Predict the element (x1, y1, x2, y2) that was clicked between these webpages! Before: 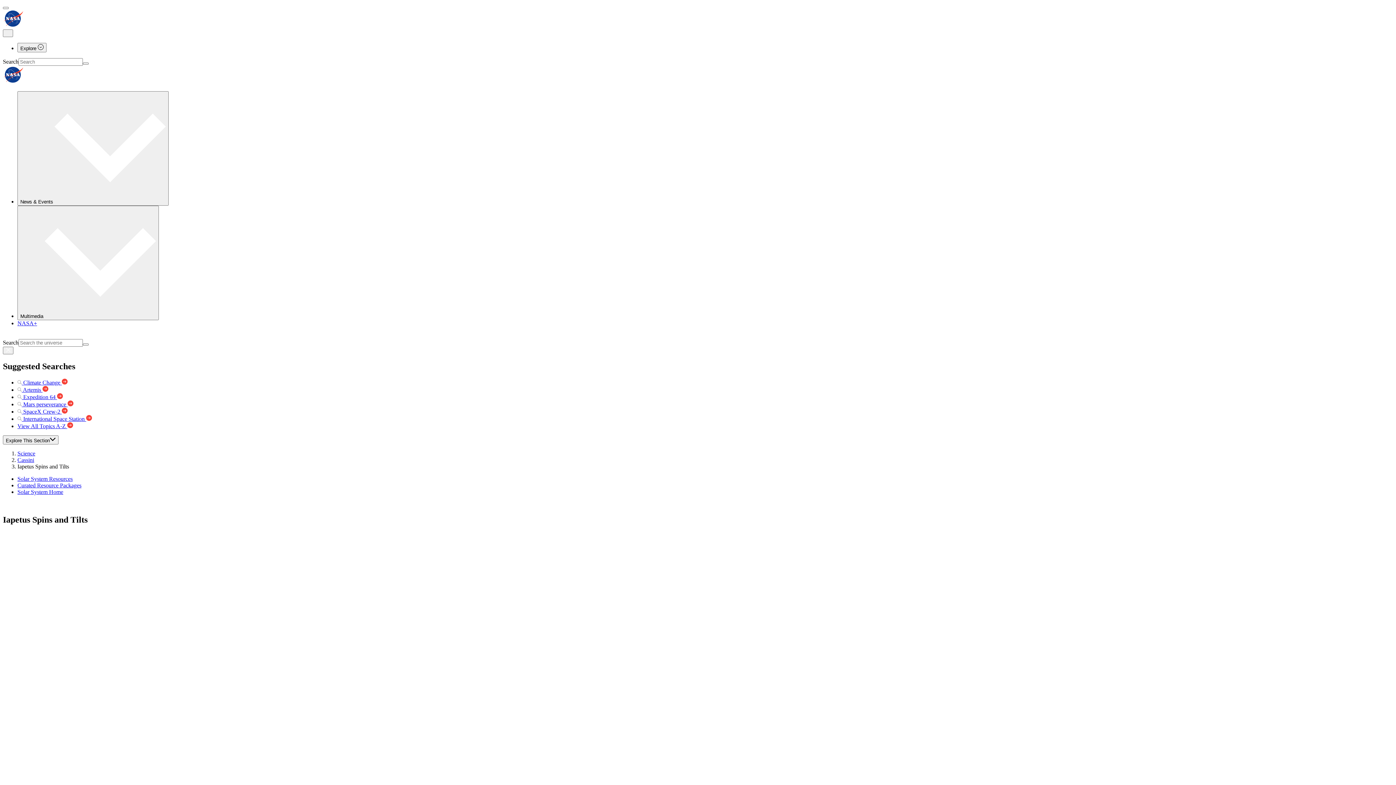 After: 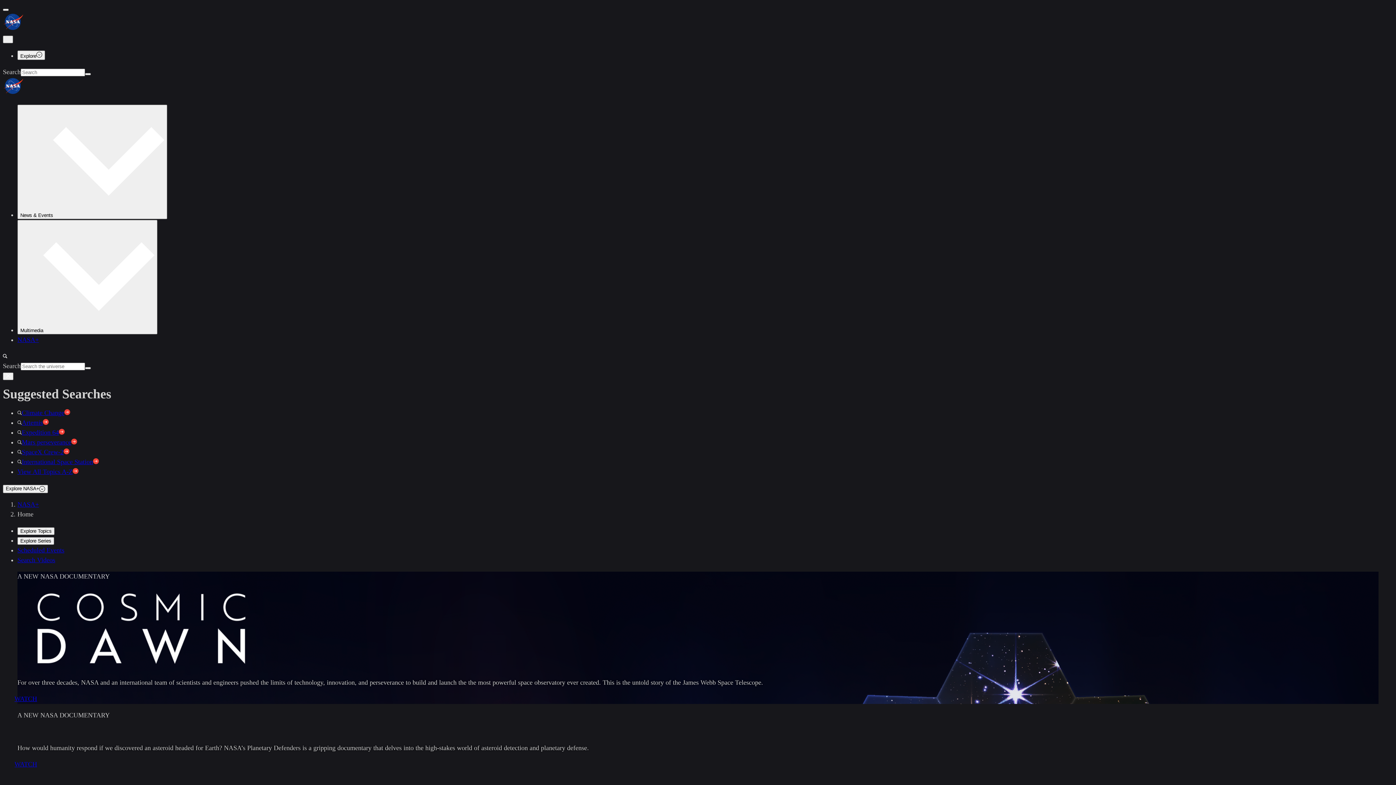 Action: bbox: (17, 320, 37, 326) label: NASA+